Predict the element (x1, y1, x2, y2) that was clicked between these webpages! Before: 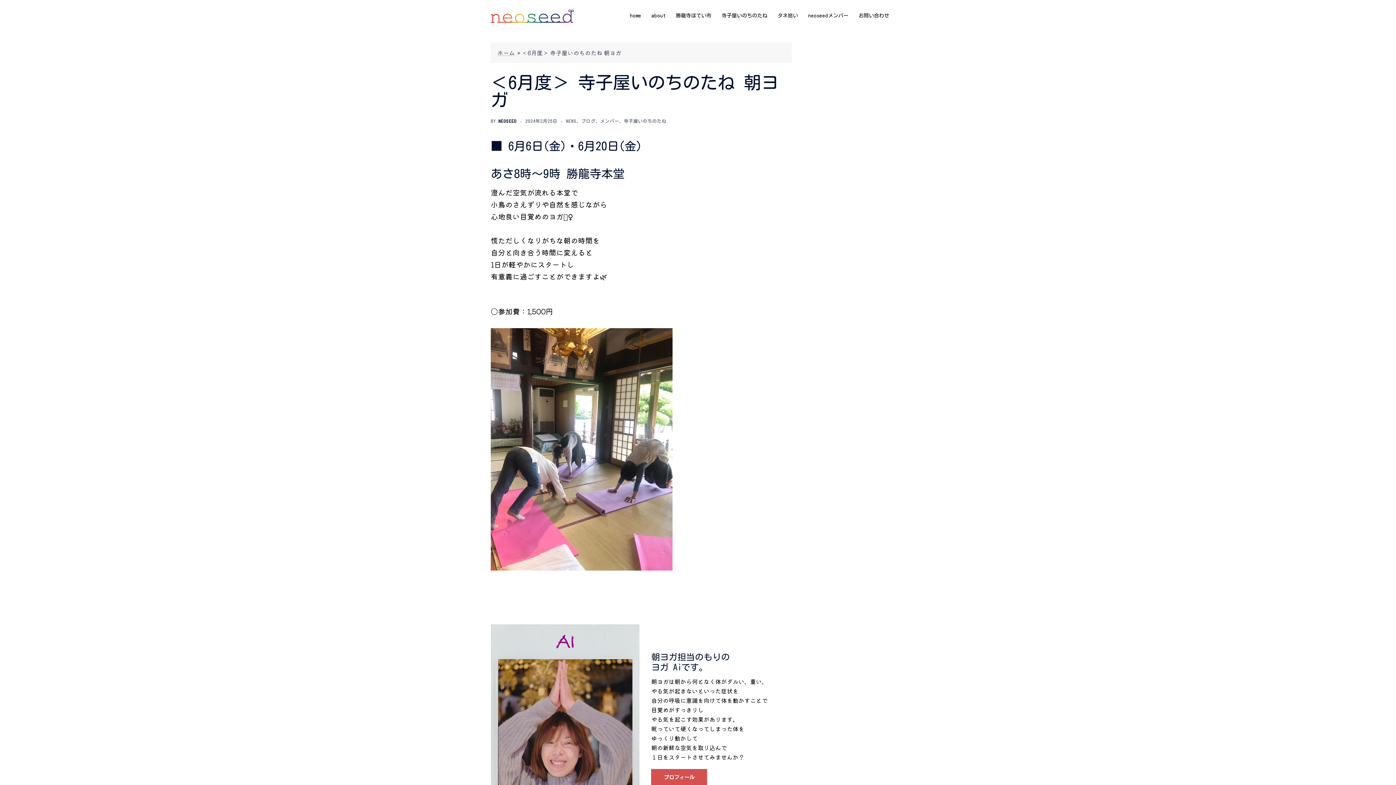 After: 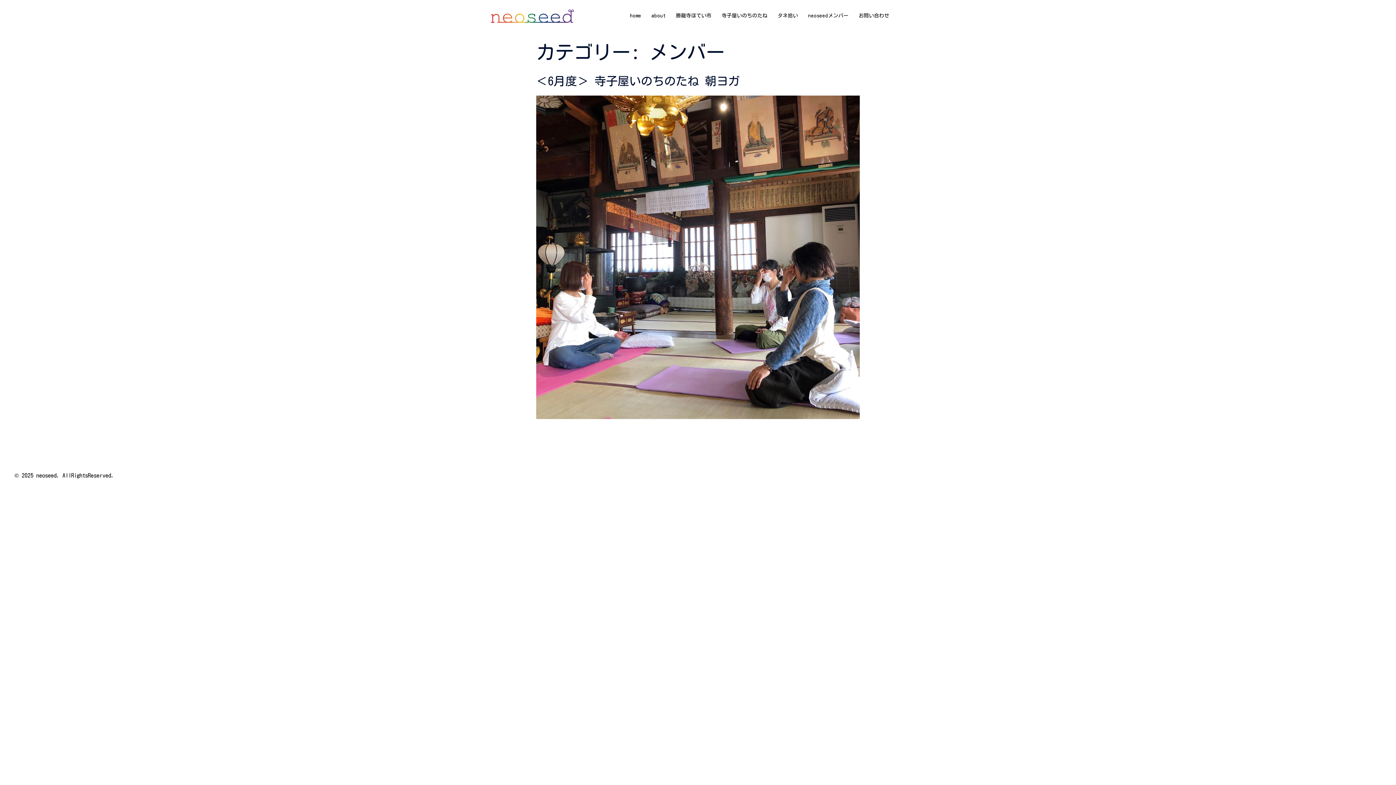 Action: label: メンバー bbox: (600, 118, 619, 123)